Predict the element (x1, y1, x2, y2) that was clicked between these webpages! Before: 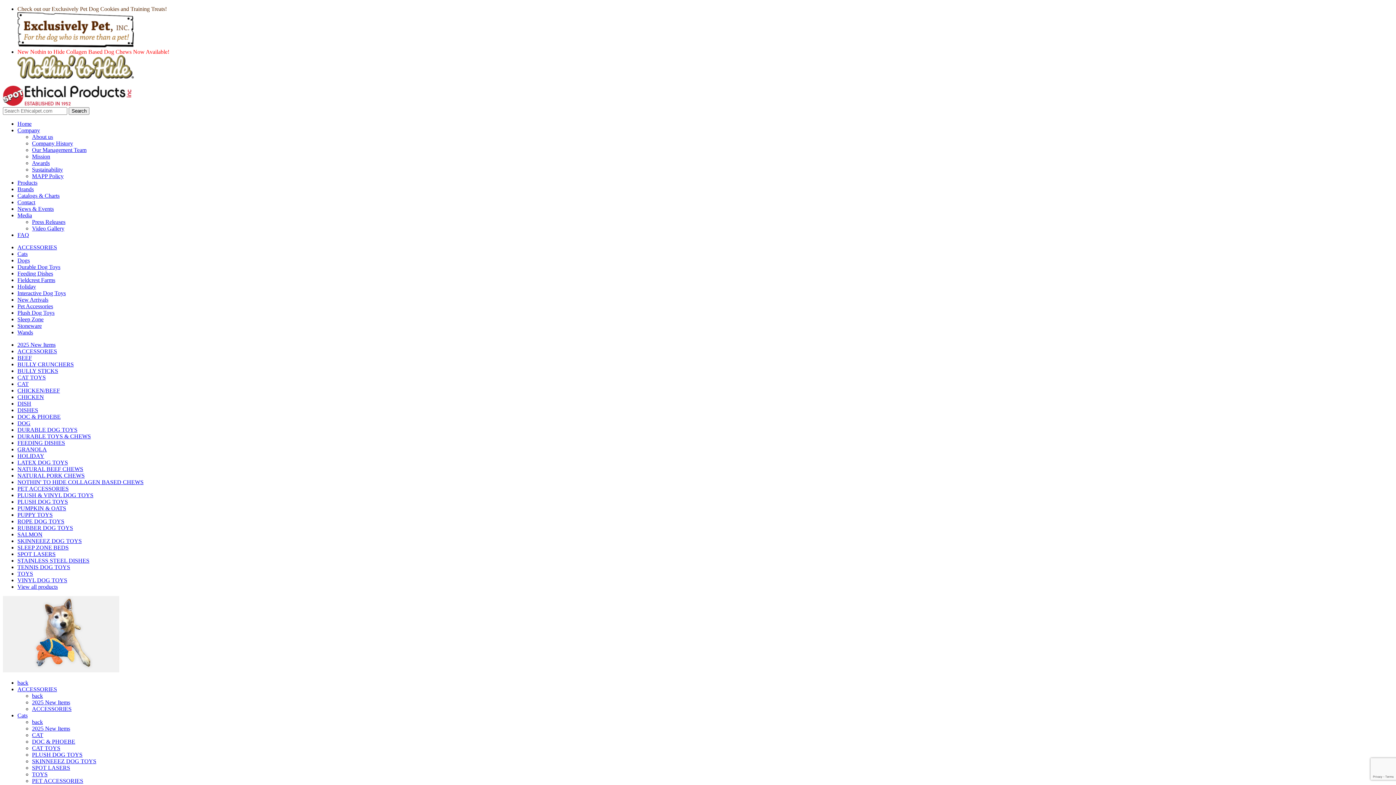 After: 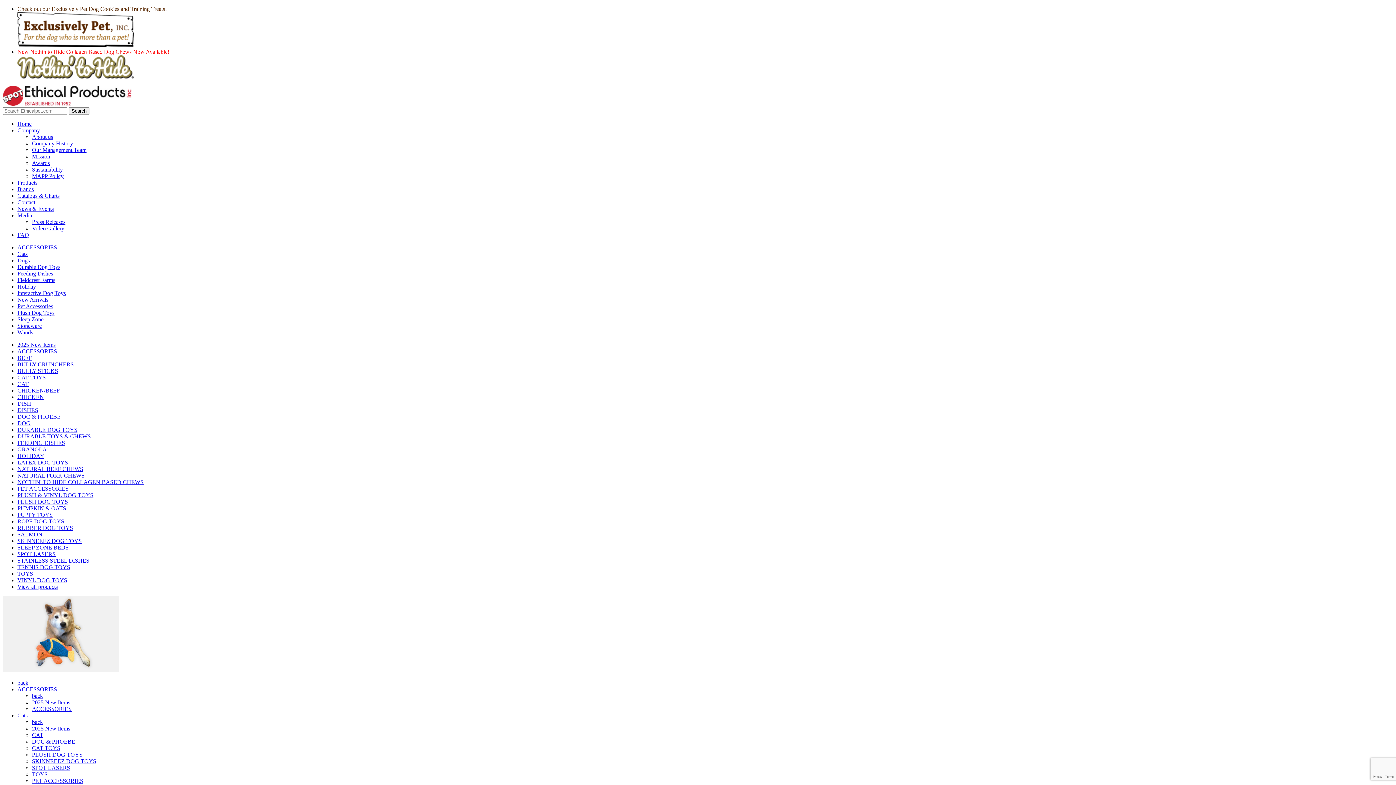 Action: label: PUMPKIN & OATS bbox: (17, 505, 66, 511)